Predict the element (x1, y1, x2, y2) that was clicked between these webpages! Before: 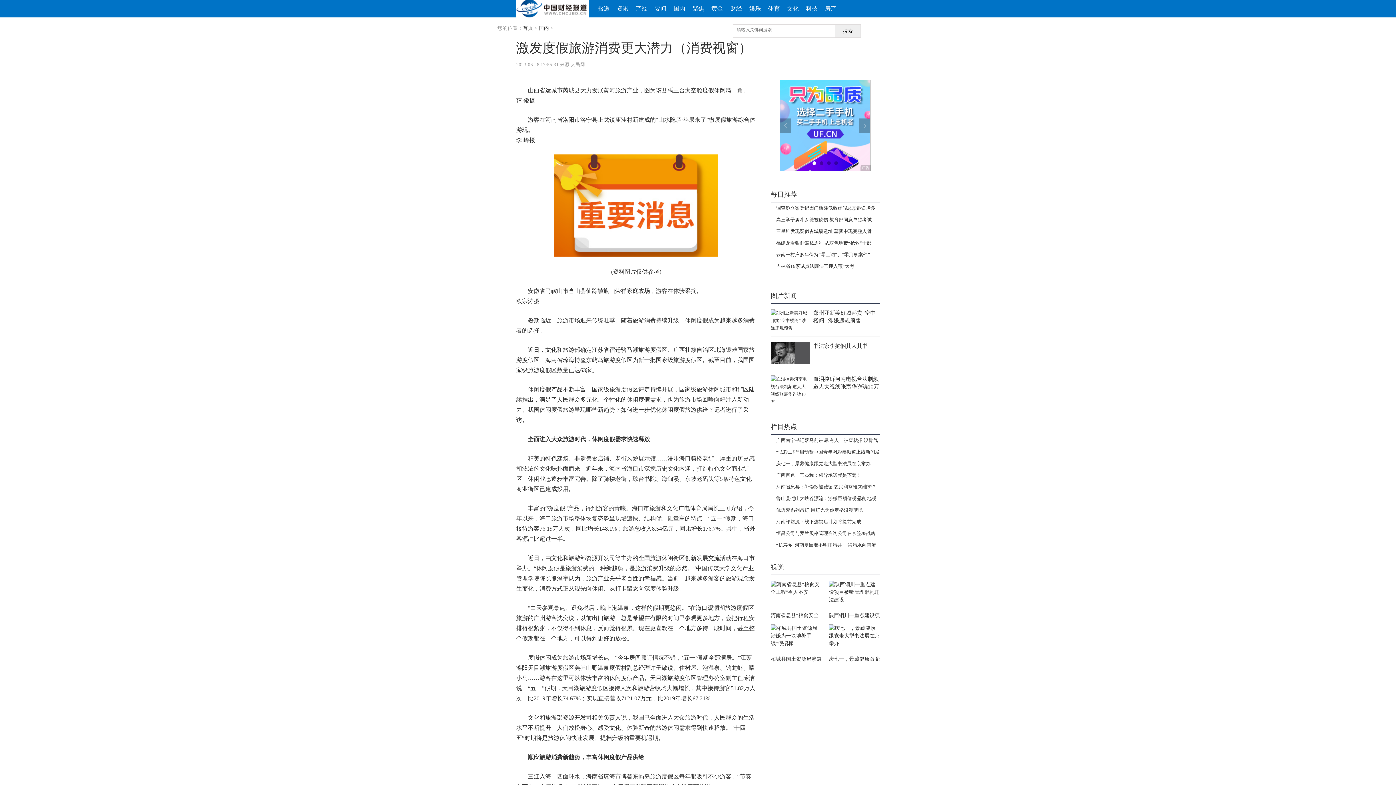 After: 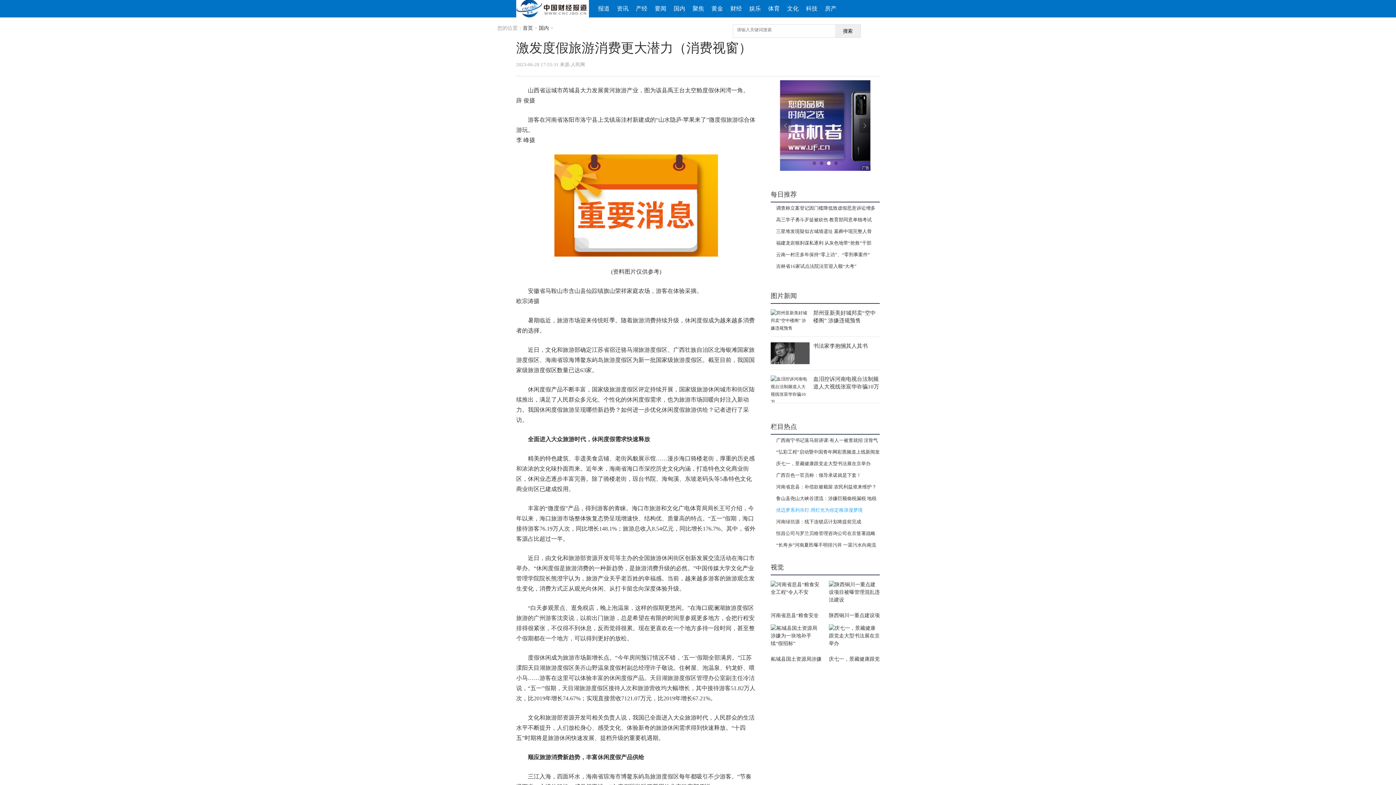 Action: bbox: (770, 507, 862, 513) label: 优迈梦系列吊灯:用灯光为你定格浪漫梦境